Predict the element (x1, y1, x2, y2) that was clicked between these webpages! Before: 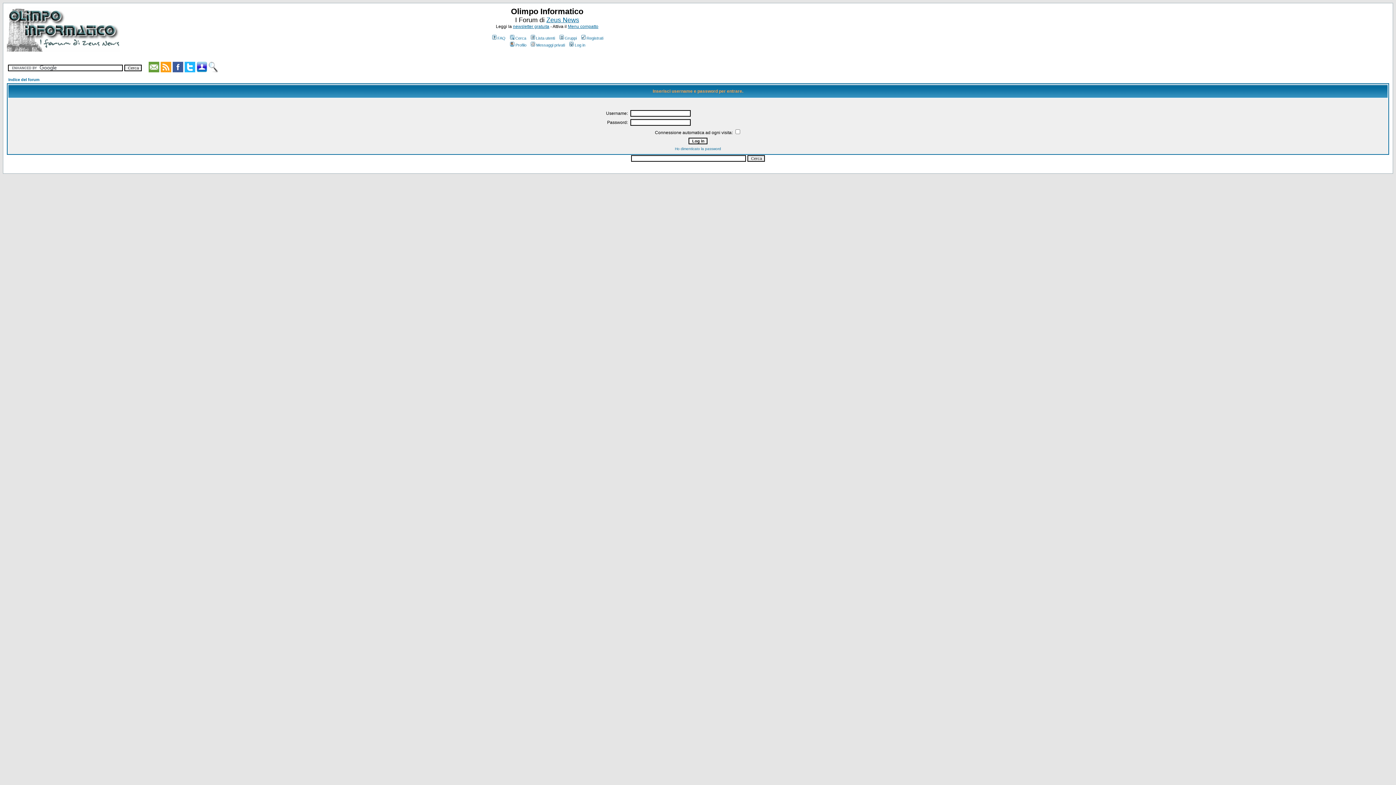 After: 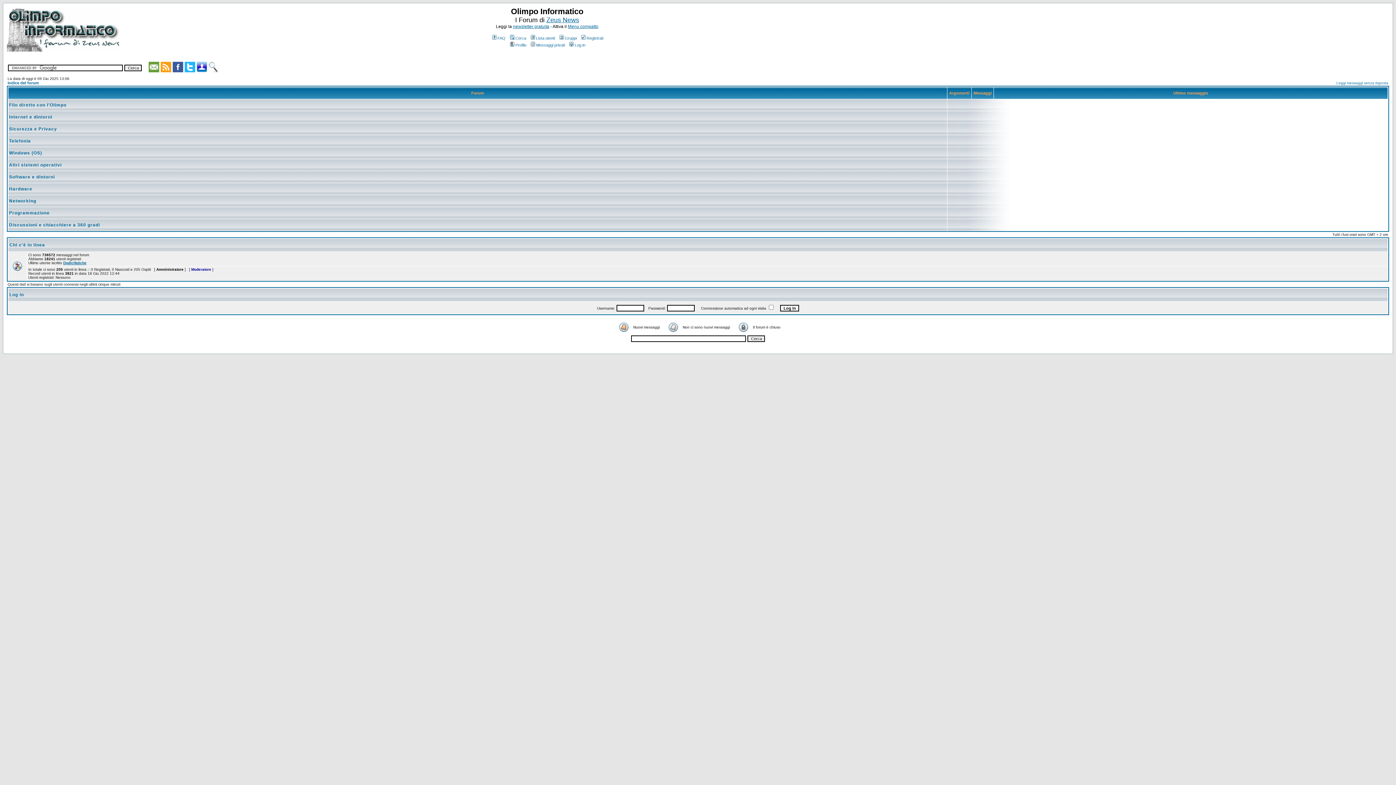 Action: label: Menu compatto bbox: (568, 24, 598, 29)